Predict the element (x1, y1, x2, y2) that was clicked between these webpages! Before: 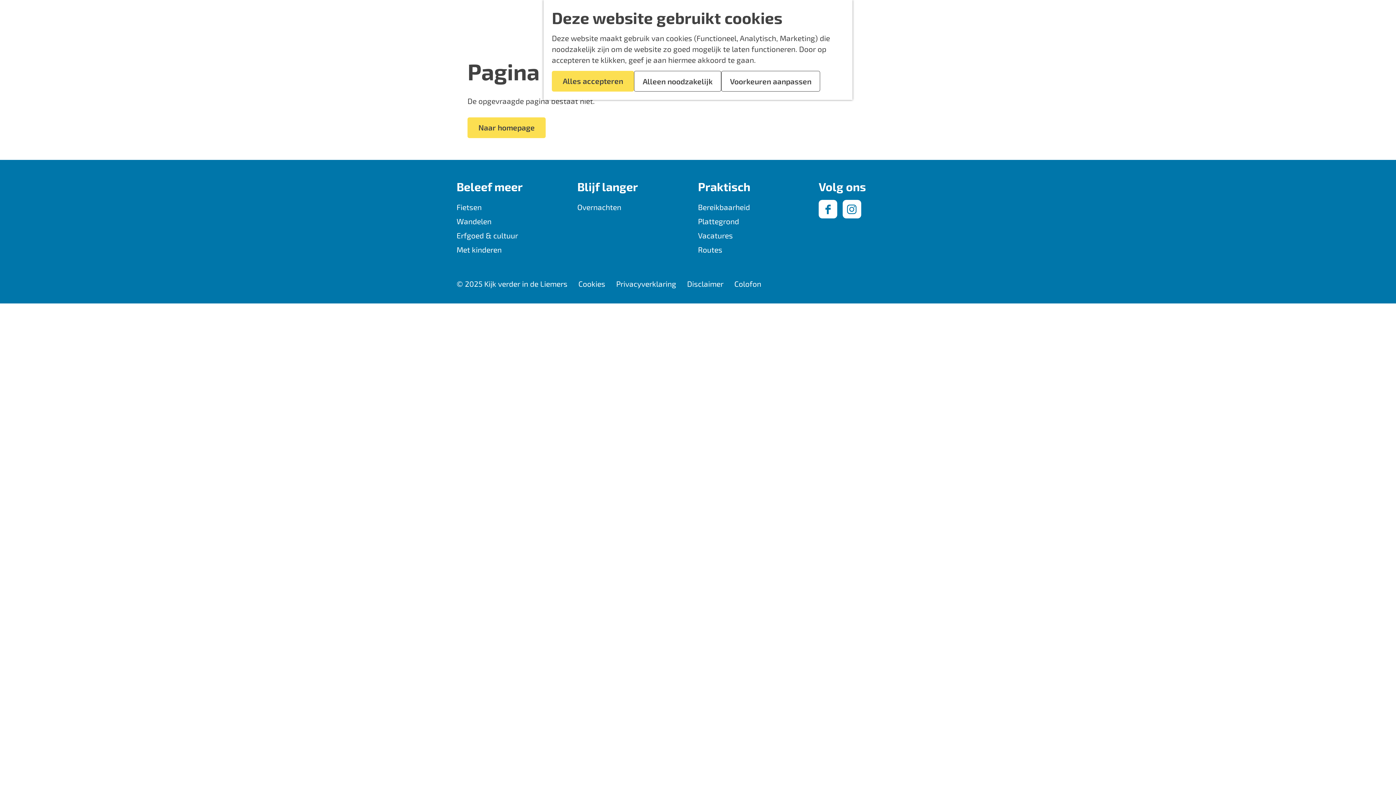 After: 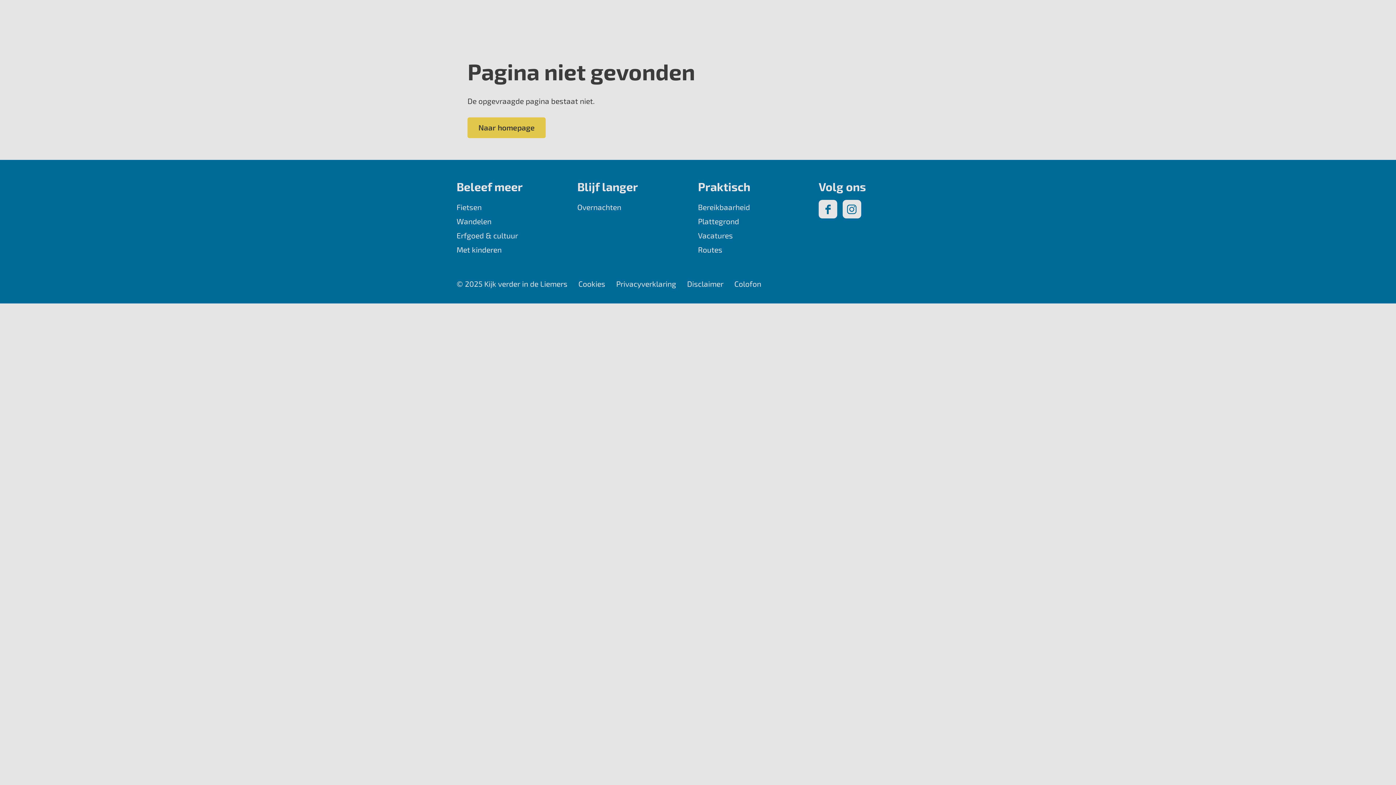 Action: bbox: (721, 70, 820, 91) label: Voorkeuren aanpassen